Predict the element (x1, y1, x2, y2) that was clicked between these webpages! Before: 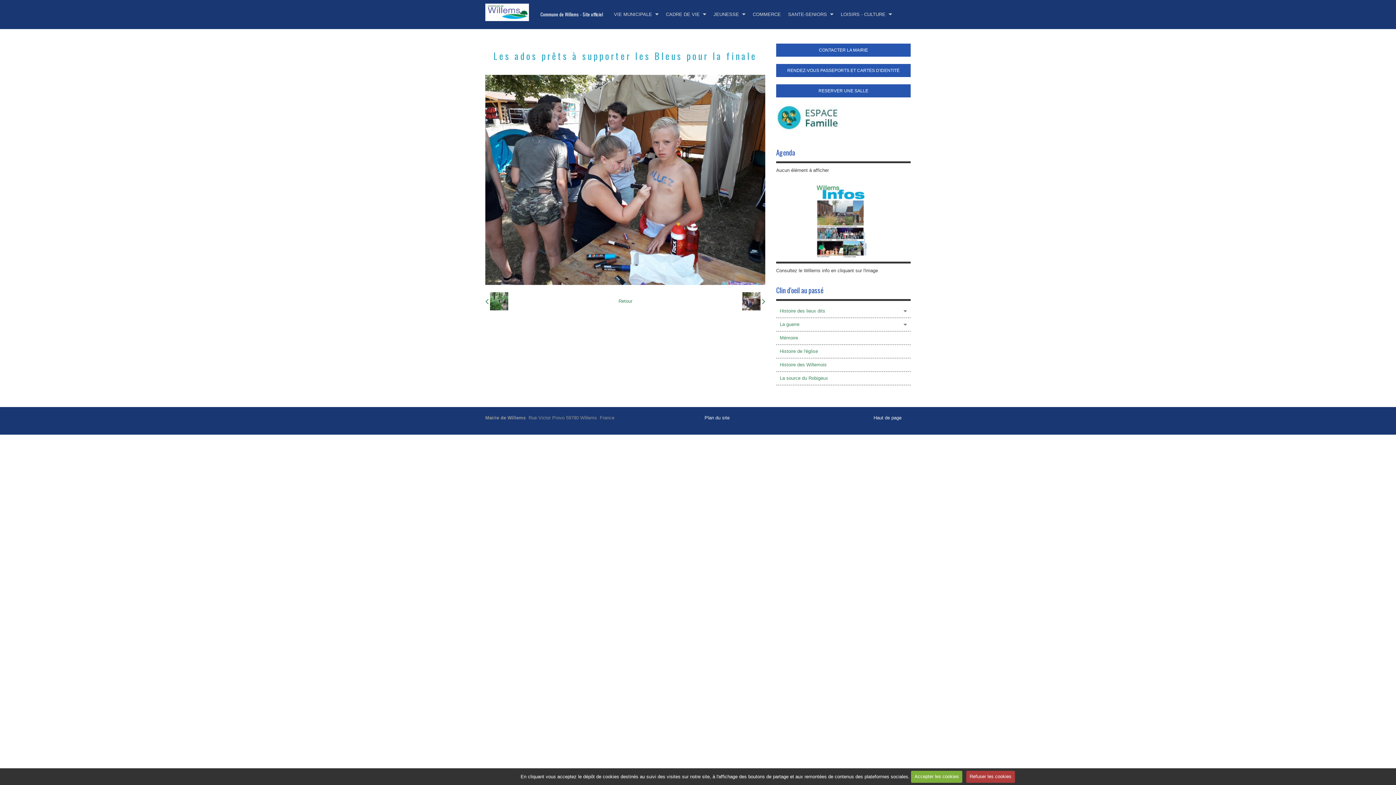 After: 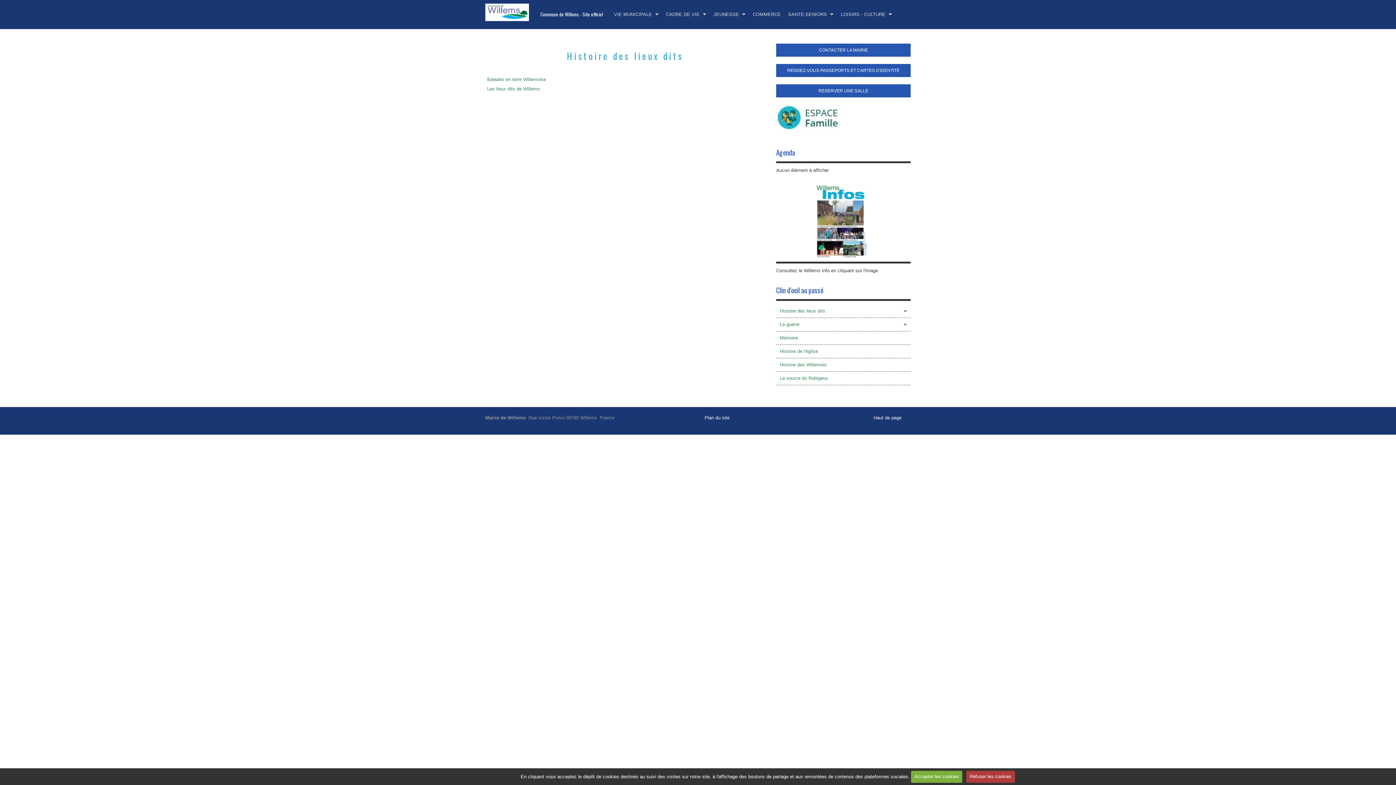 Action: label: Histoire des lieux dits bbox: (778, 306, 909, 315)